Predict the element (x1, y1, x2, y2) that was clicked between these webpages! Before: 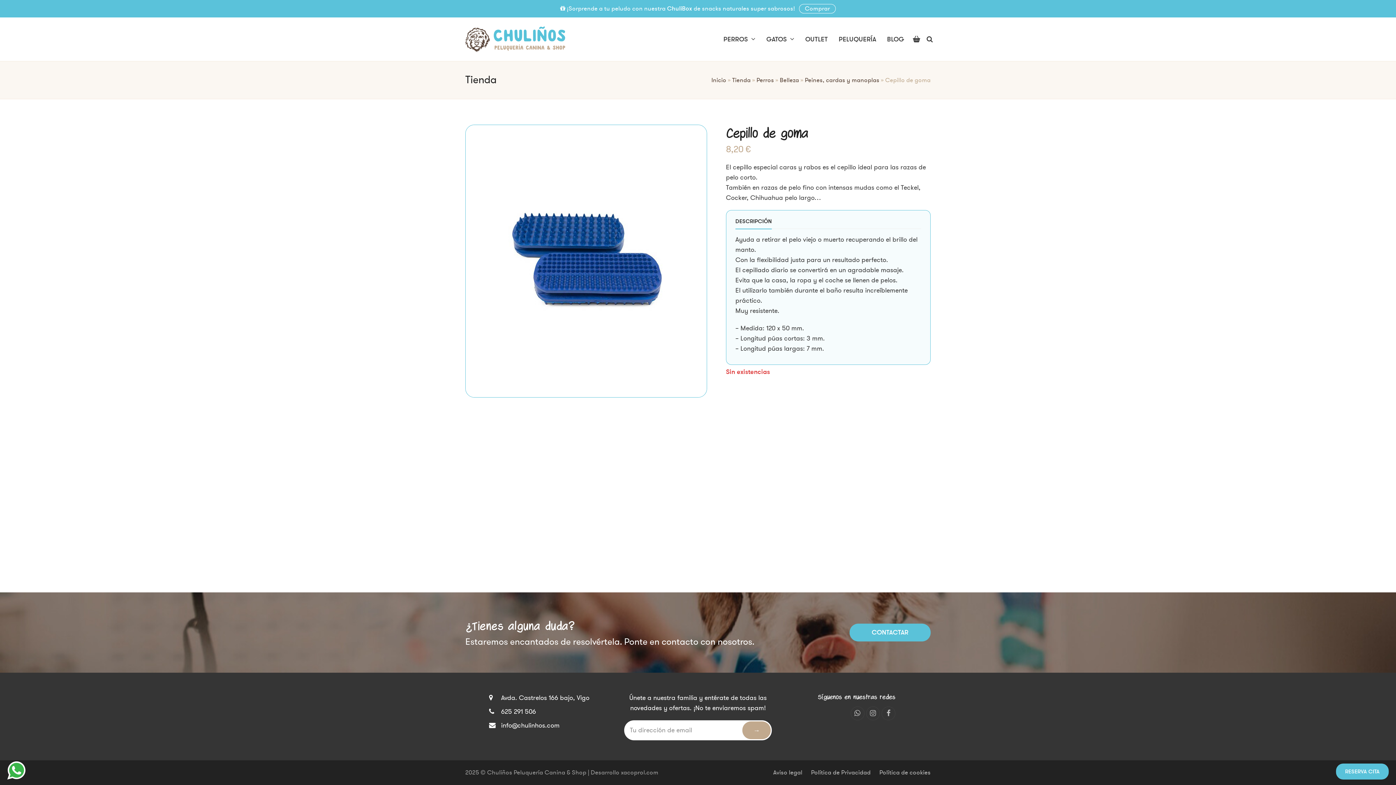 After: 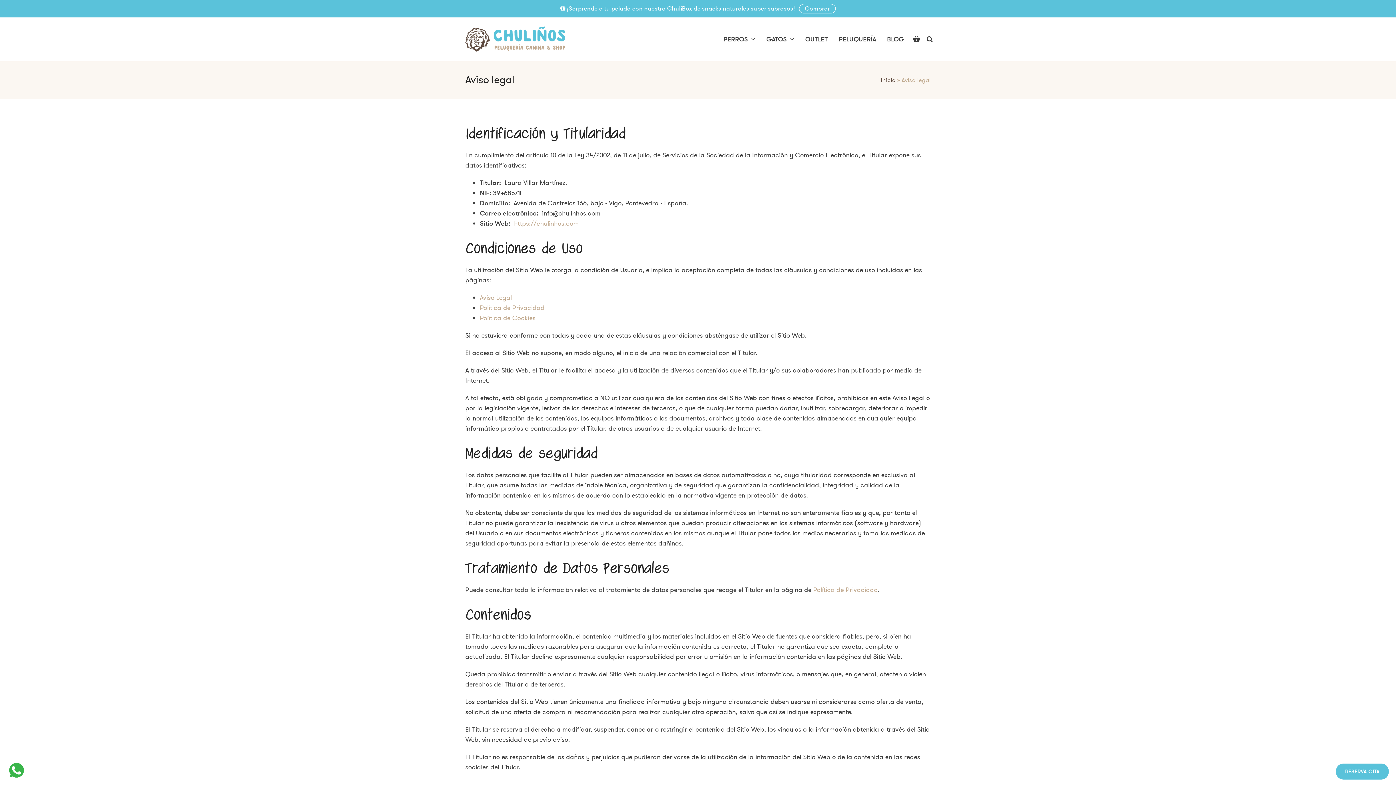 Action: bbox: (773, 769, 802, 777) label: Aviso legal